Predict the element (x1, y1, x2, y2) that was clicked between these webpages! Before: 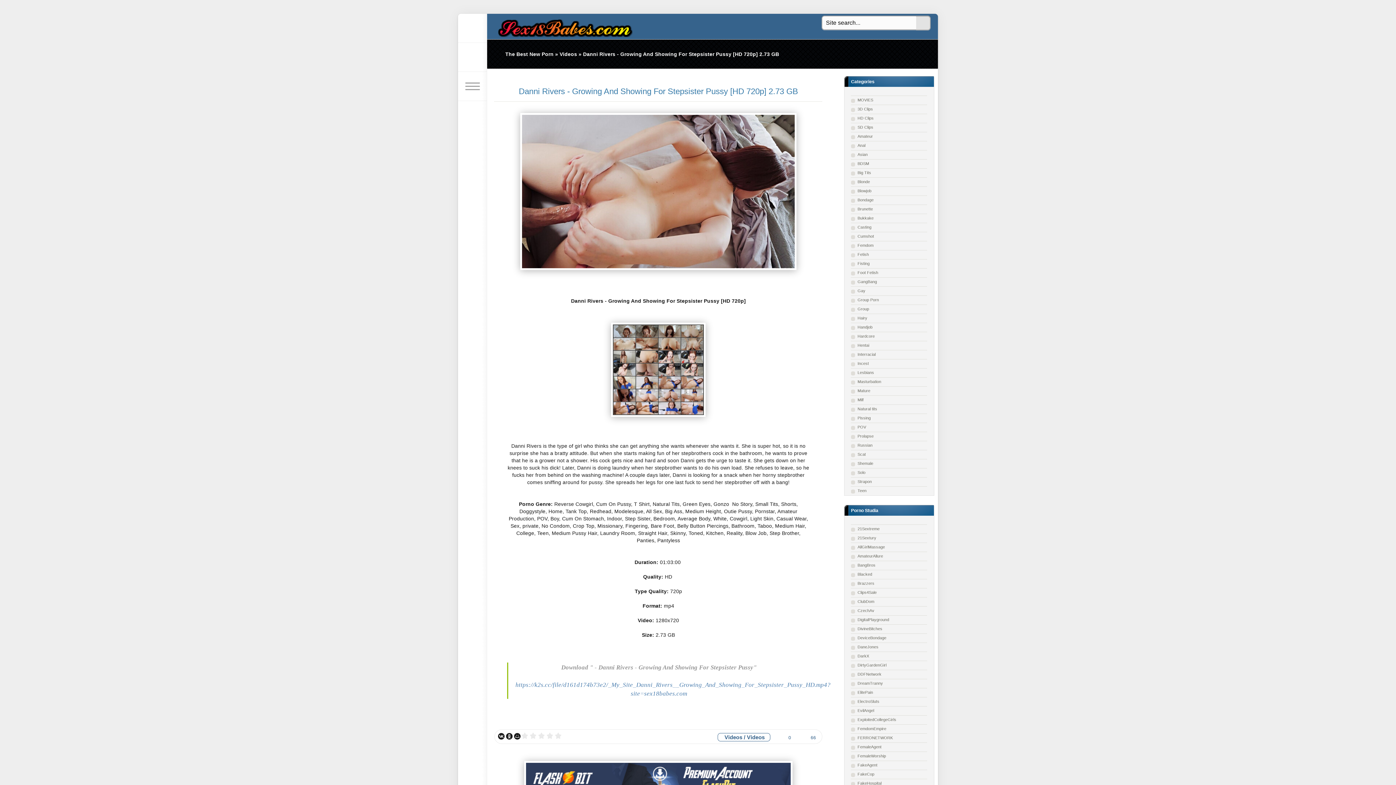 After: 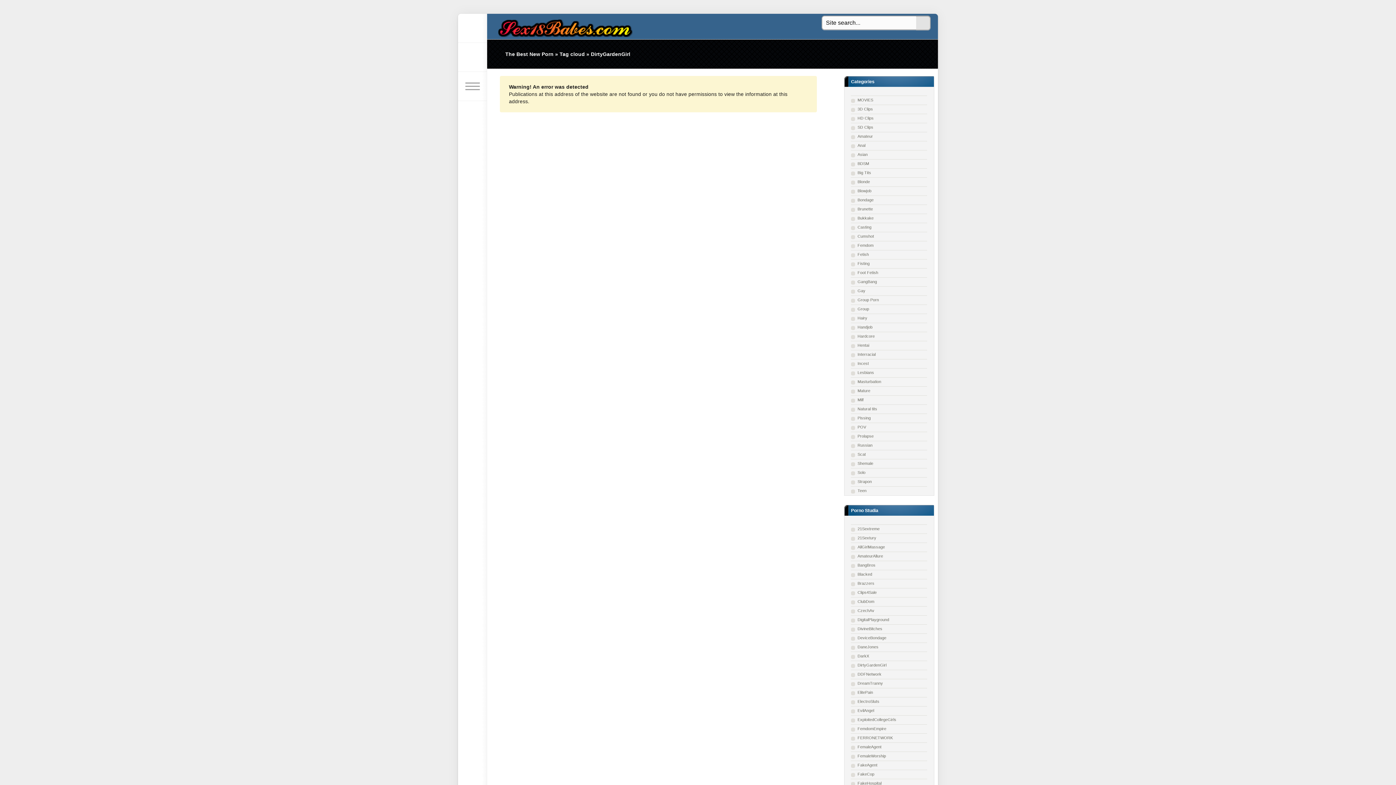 Action: bbox: (851, 661, 927, 670) label: DirtyGardenGirl